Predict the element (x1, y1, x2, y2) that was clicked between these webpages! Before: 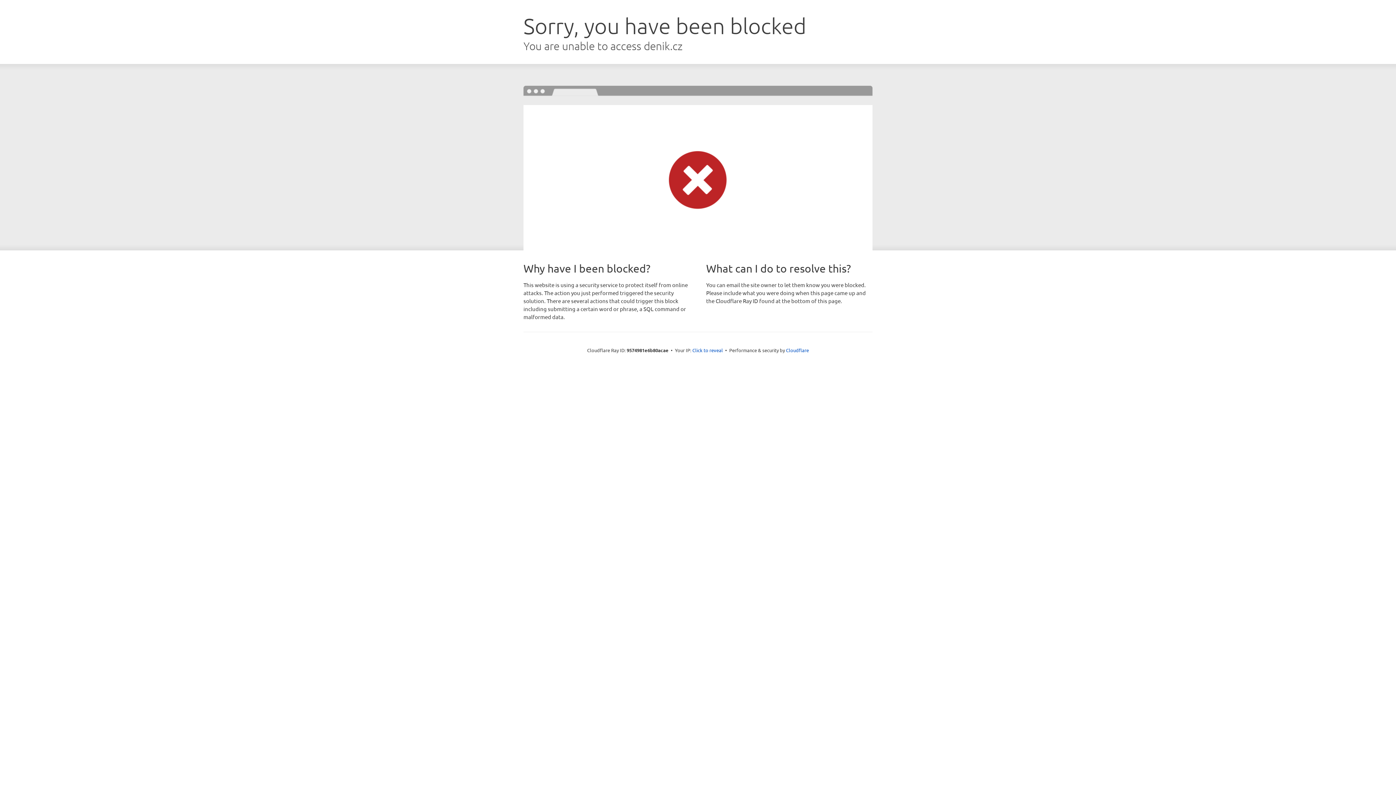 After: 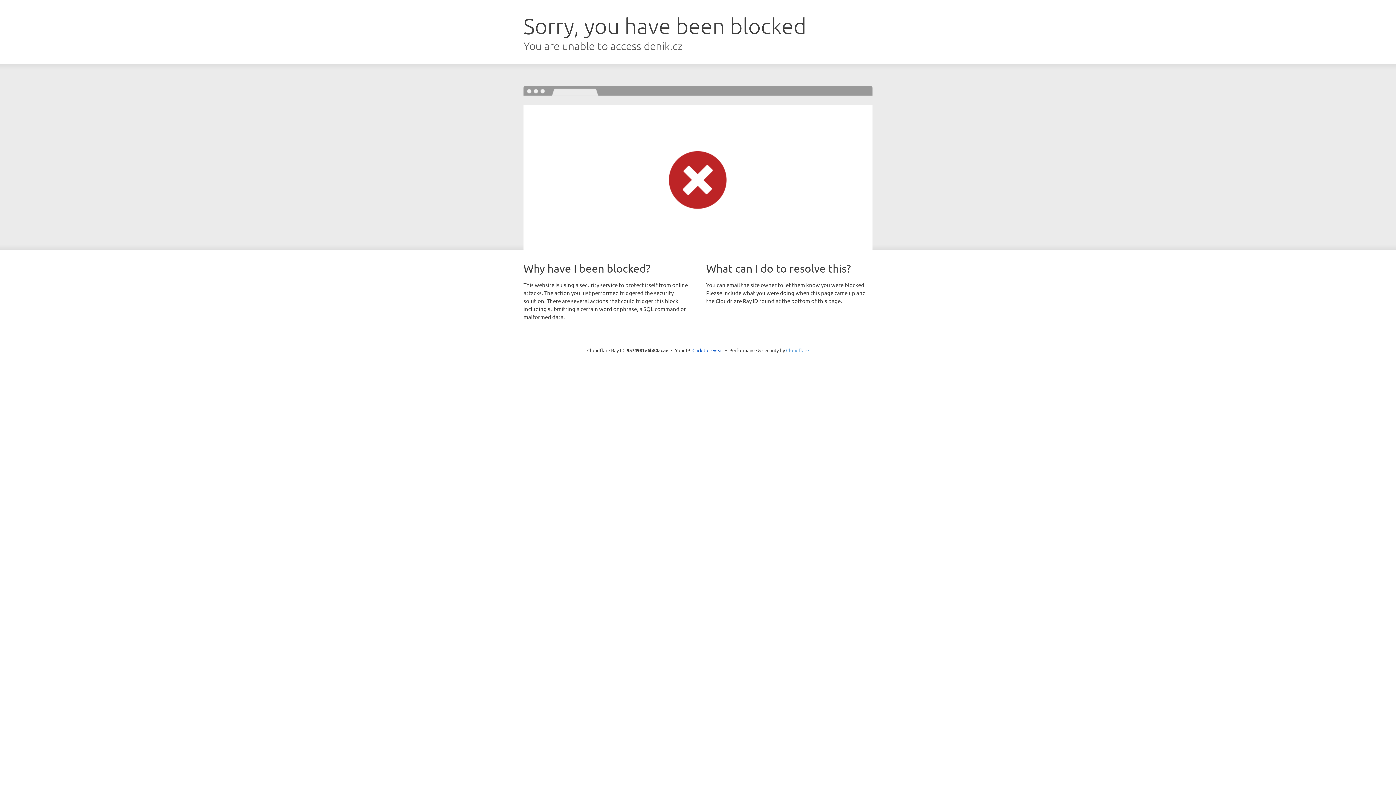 Action: bbox: (786, 347, 809, 353) label: Cloudflare